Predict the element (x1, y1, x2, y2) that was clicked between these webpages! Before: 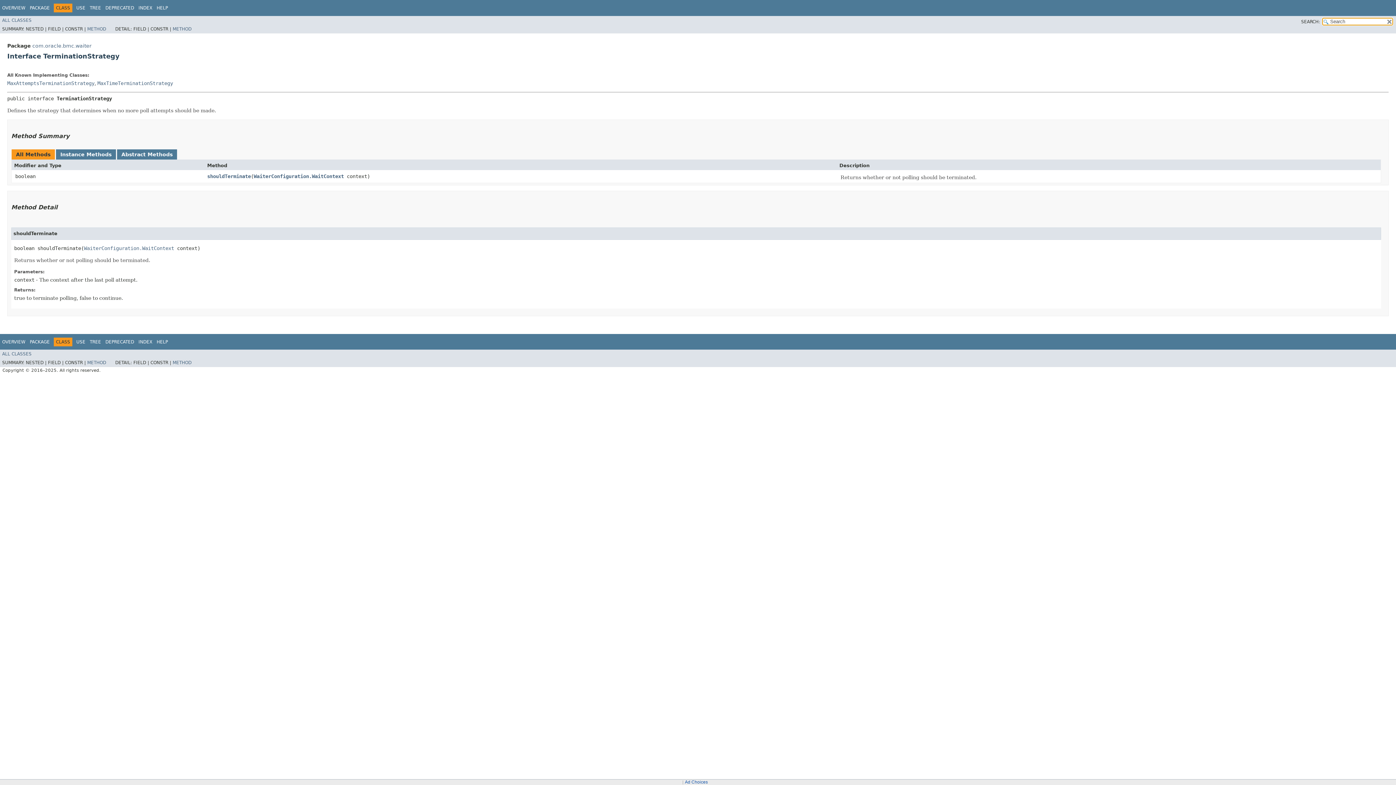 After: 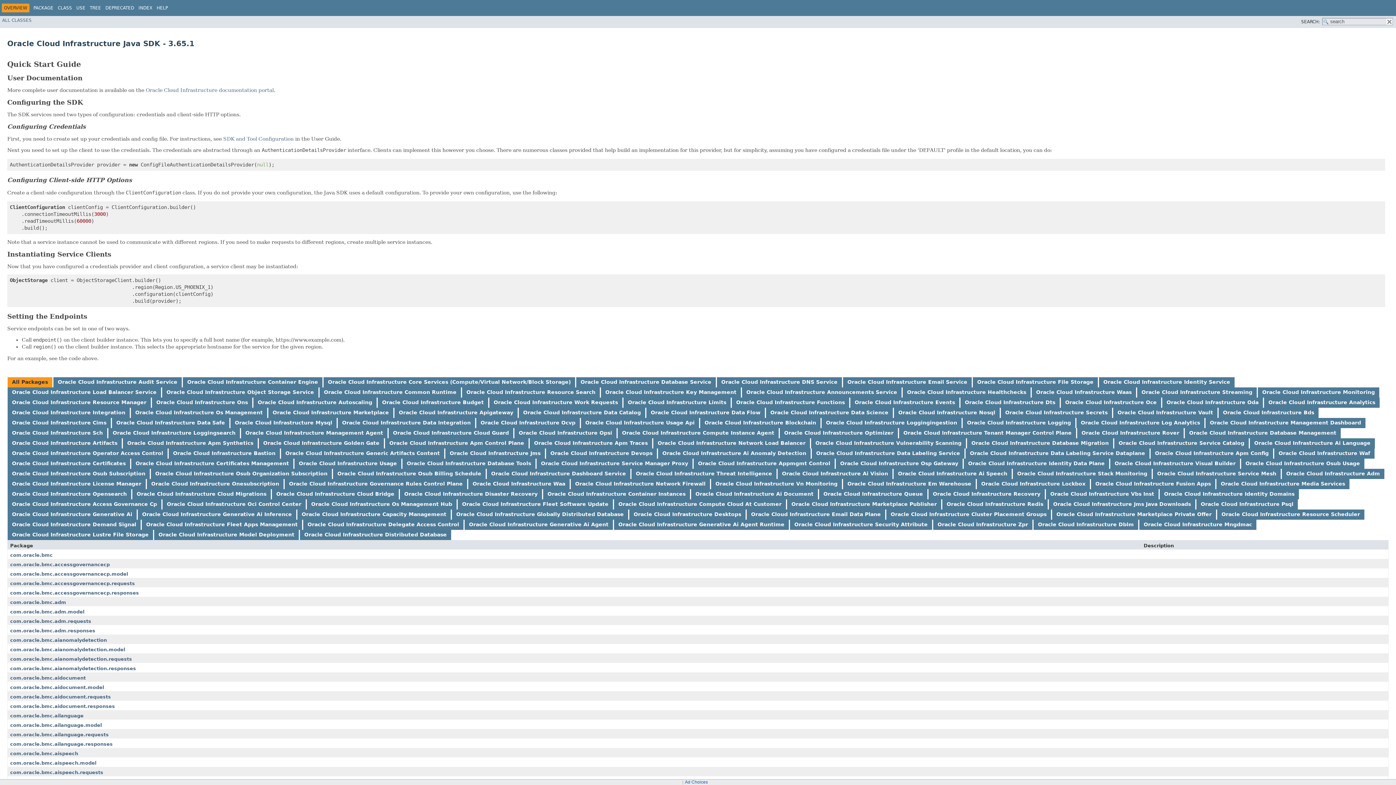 Action: label: OVERVIEW bbox: (2, 5, 25, 10)